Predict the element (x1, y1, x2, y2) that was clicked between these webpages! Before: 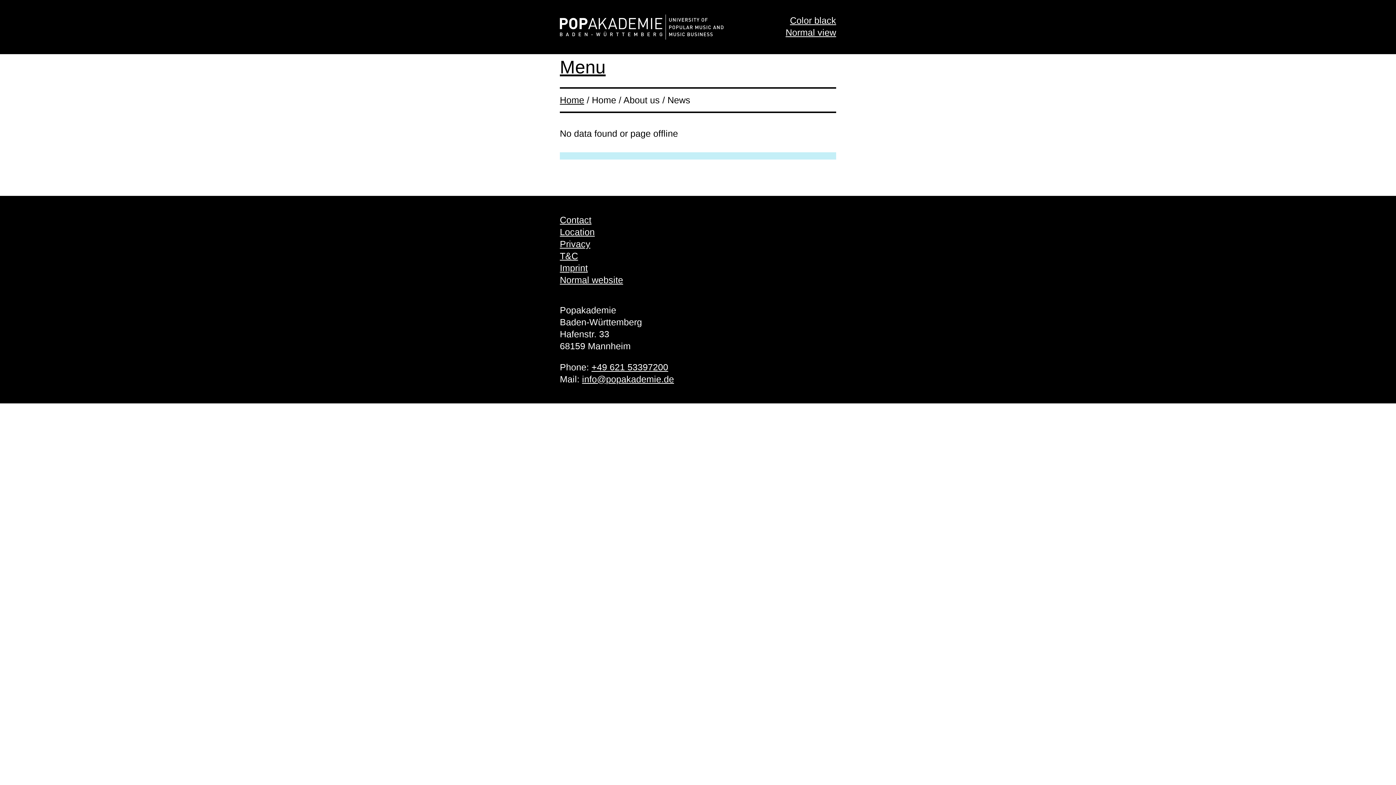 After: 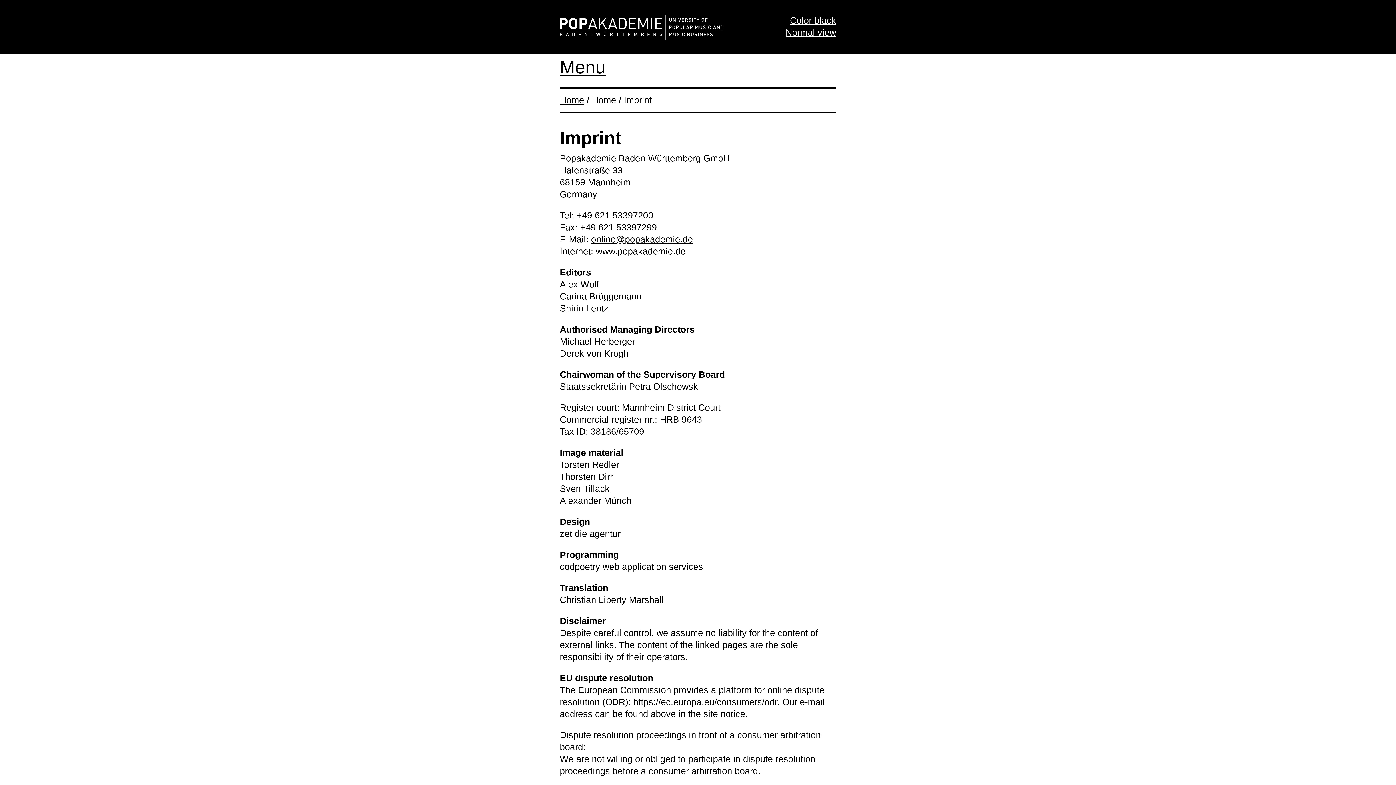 Action: label: Imprint bbox: (560, 262, 588, 273)